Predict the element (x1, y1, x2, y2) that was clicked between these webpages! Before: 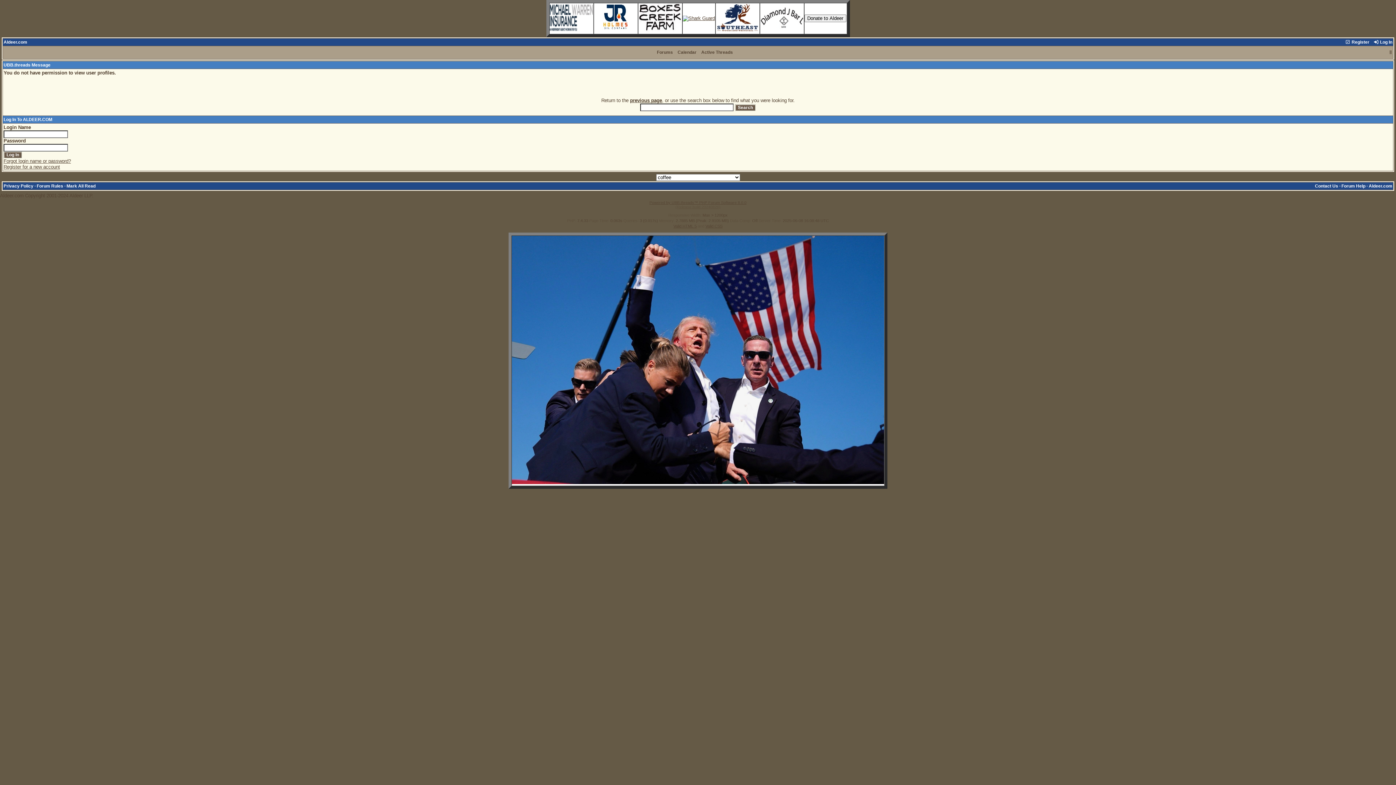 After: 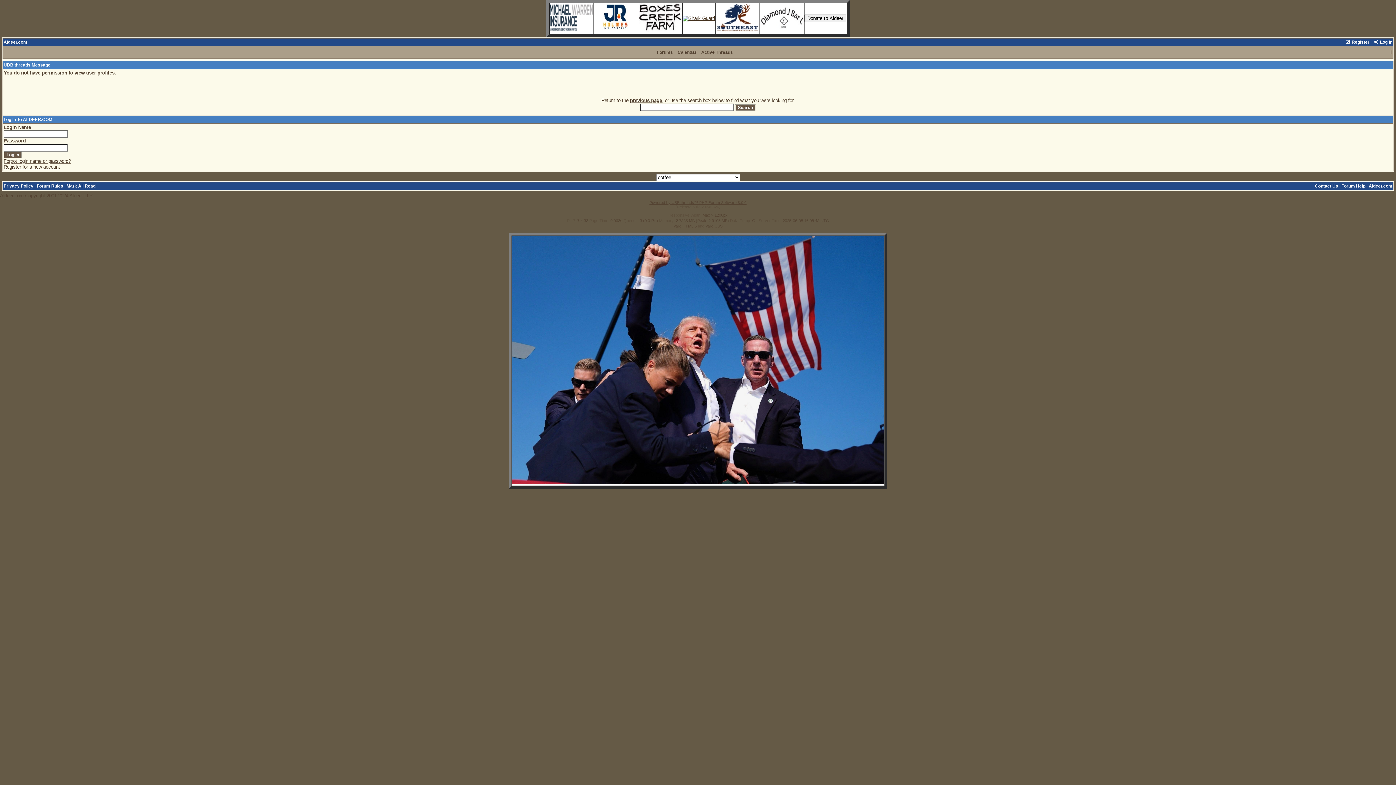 Action: bbox: (760, 24, 803, 29)